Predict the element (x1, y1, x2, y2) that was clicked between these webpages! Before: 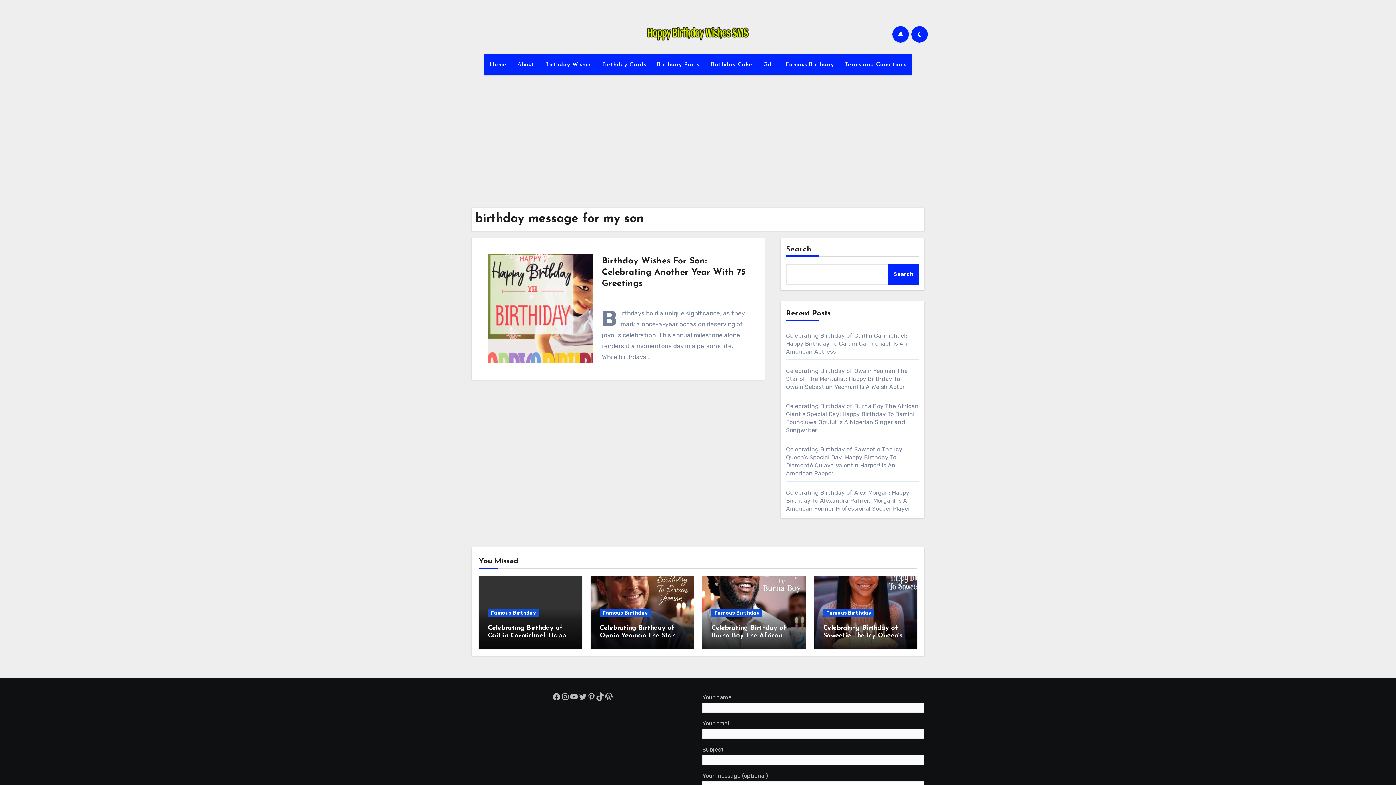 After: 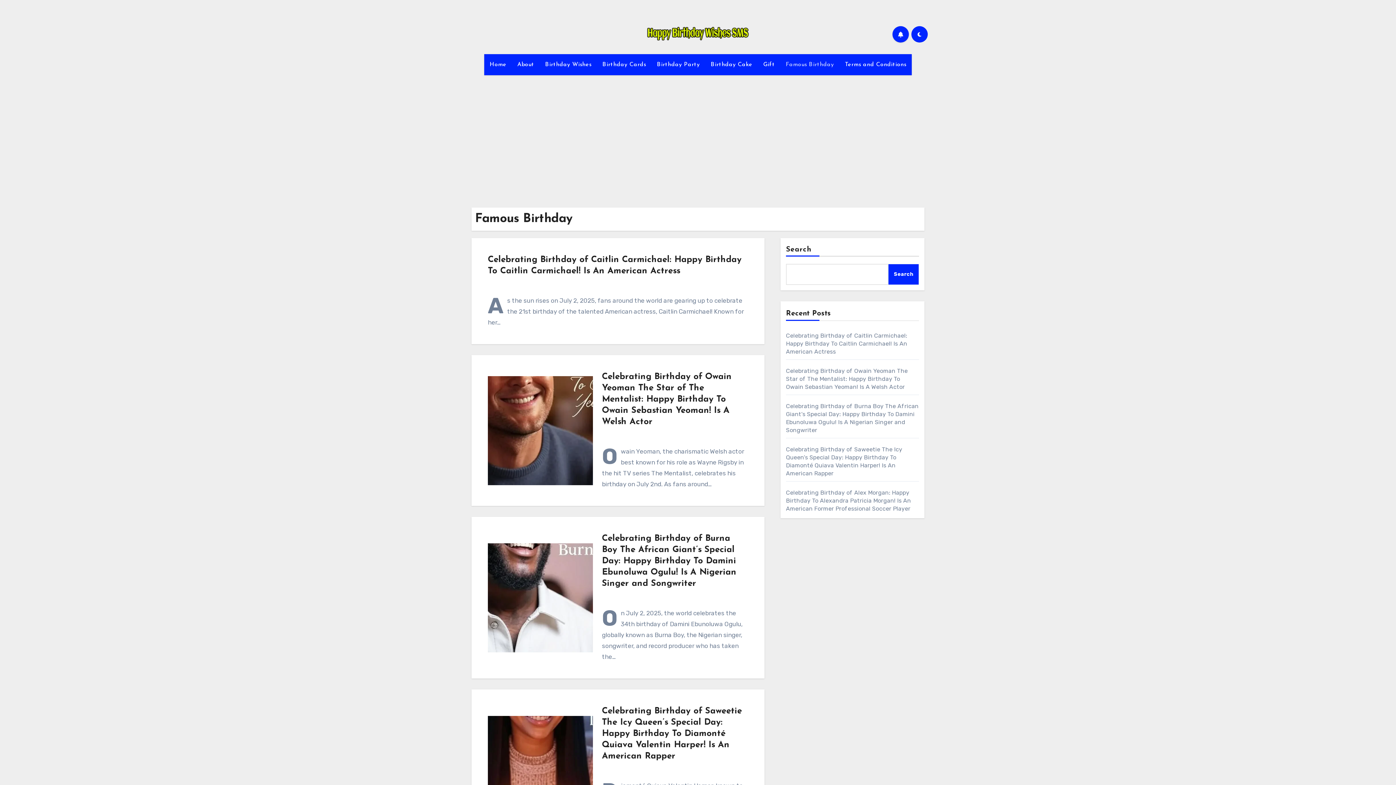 Action: bbox: (780, 54, 839, 75) label: Famous Birthday